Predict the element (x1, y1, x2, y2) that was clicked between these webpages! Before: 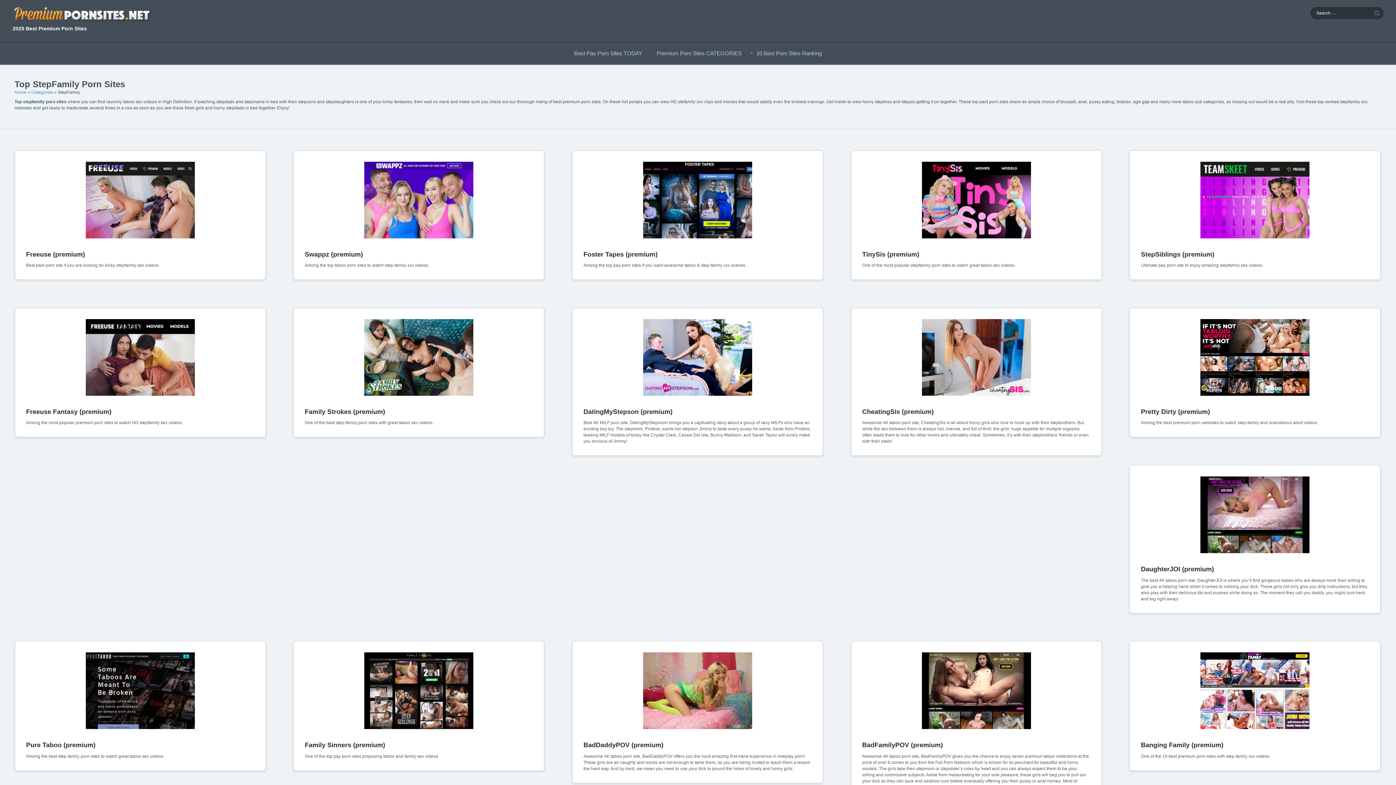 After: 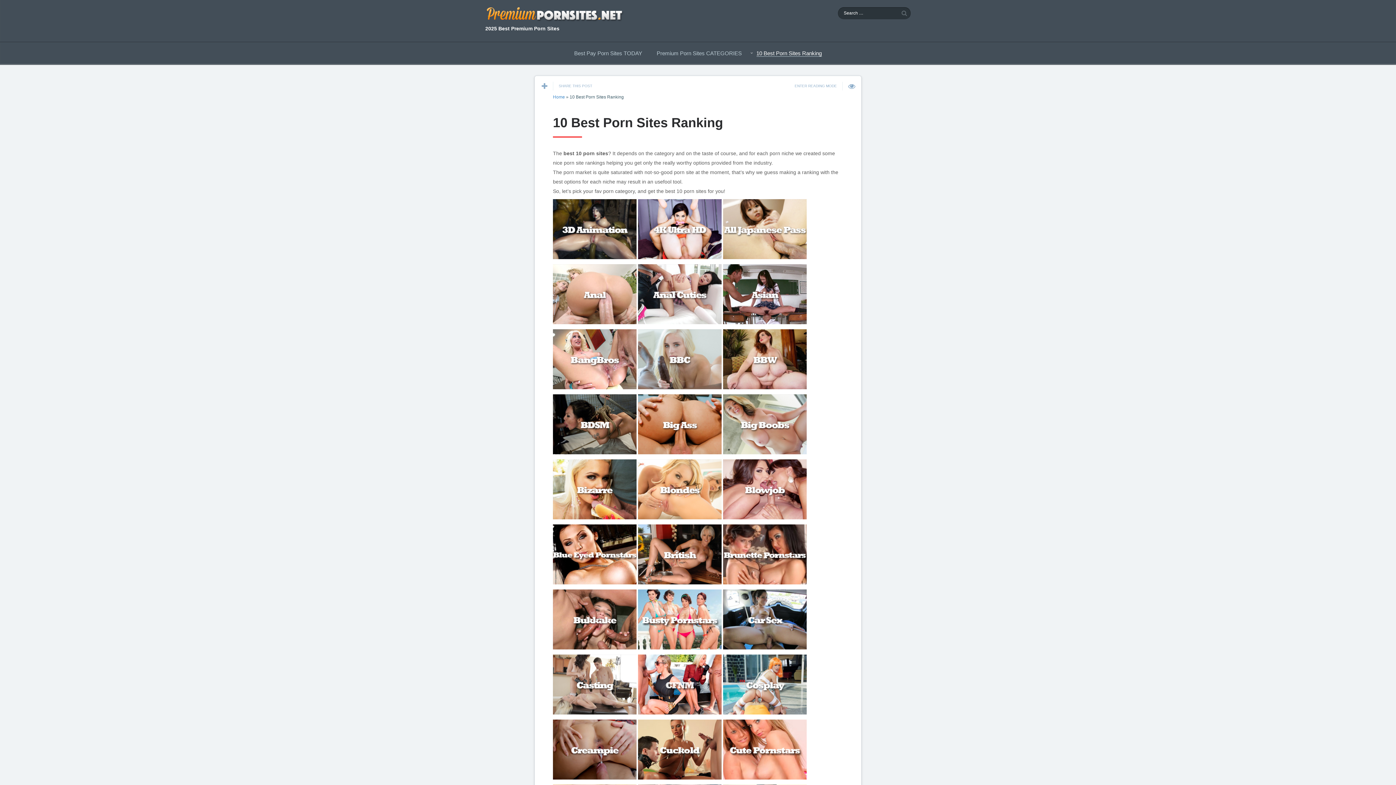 Action: label: 10 Best Porn Sites Ranking bbox: (756, 50, 822, 56)